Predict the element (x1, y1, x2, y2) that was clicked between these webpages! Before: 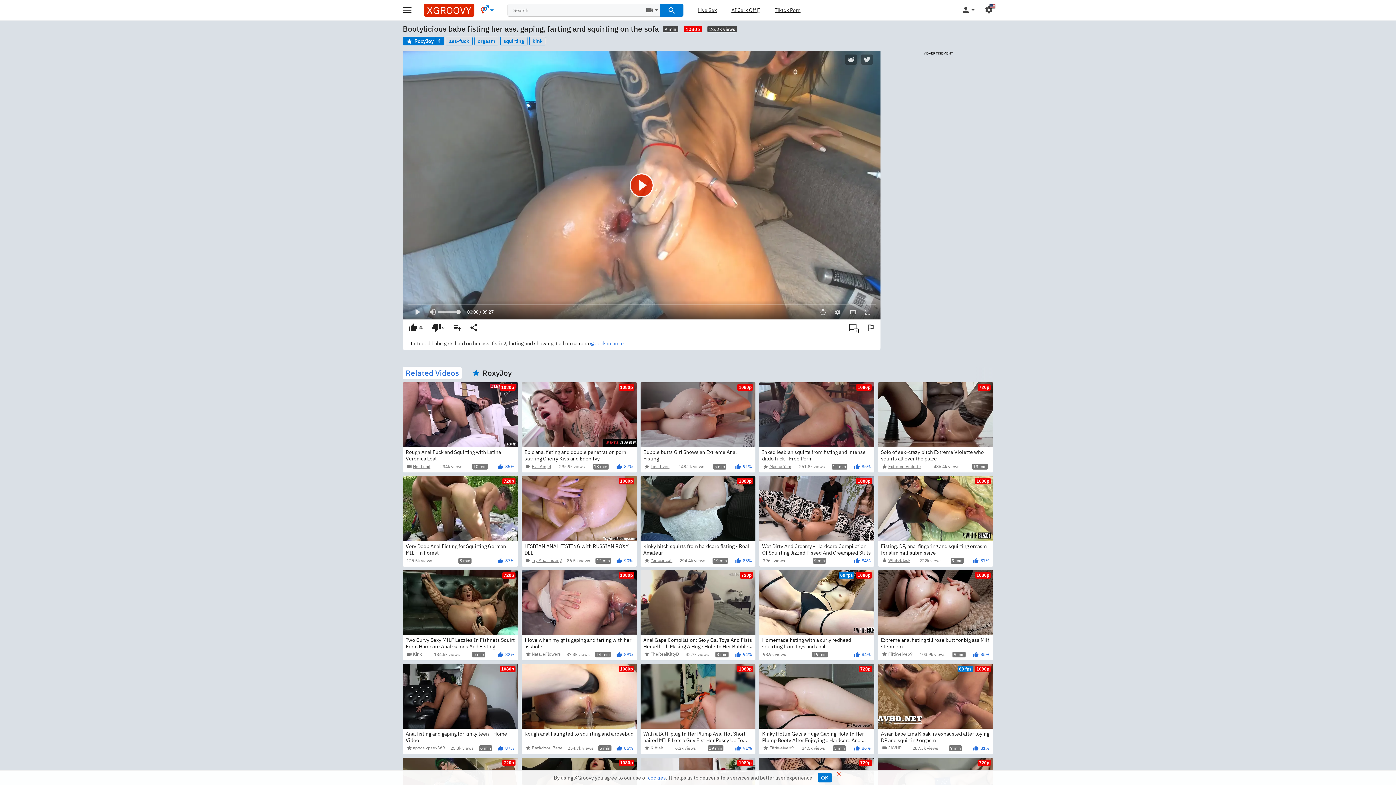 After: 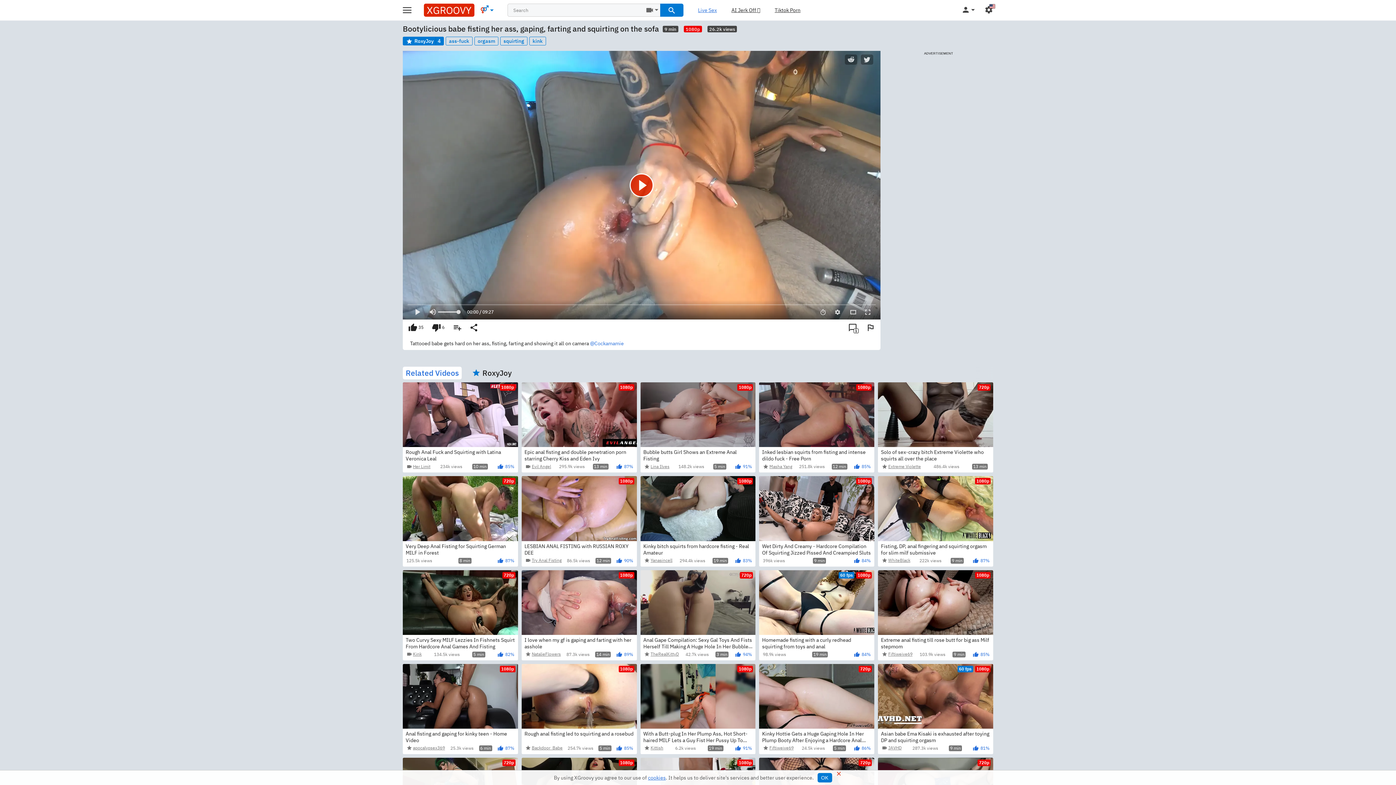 Action: label: Live Sex bbox: (690, 0, 724, 20)